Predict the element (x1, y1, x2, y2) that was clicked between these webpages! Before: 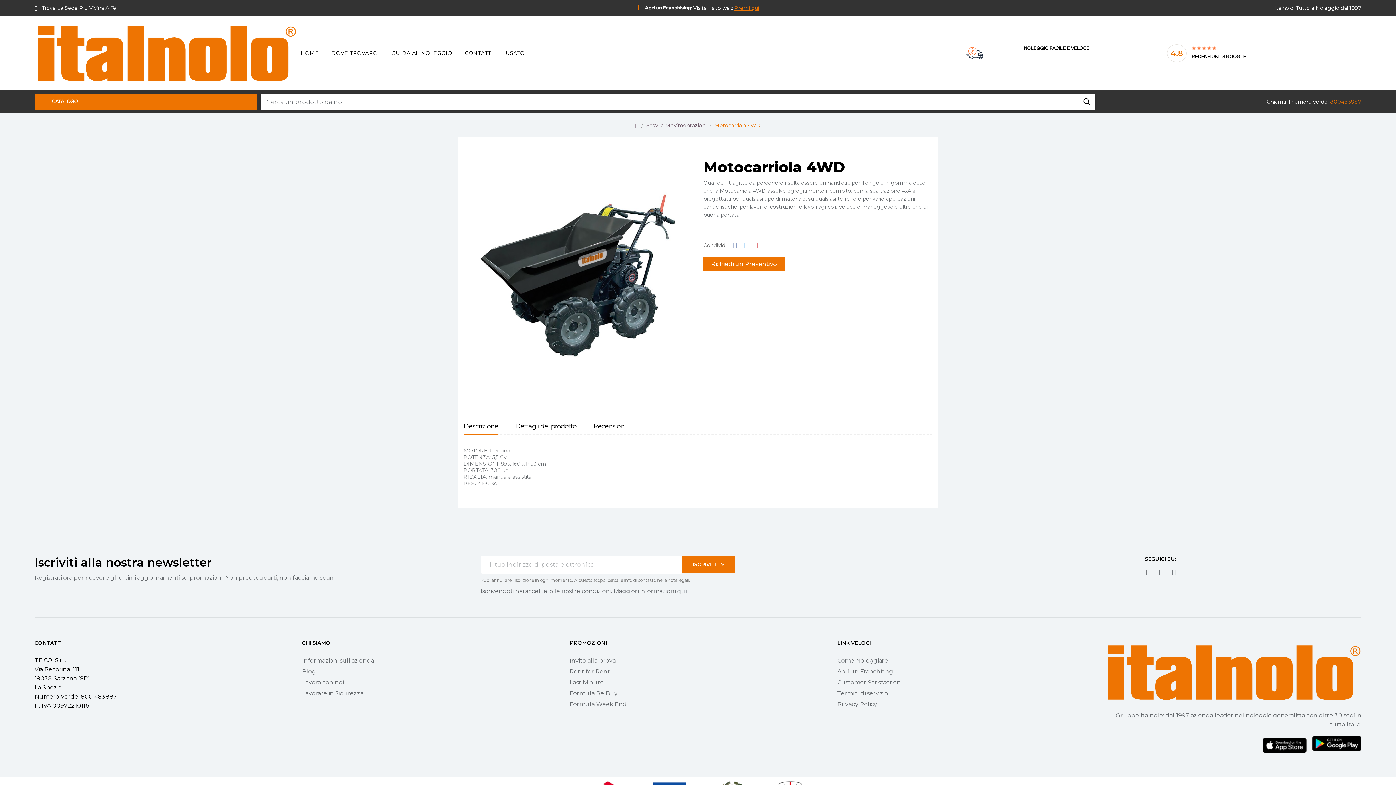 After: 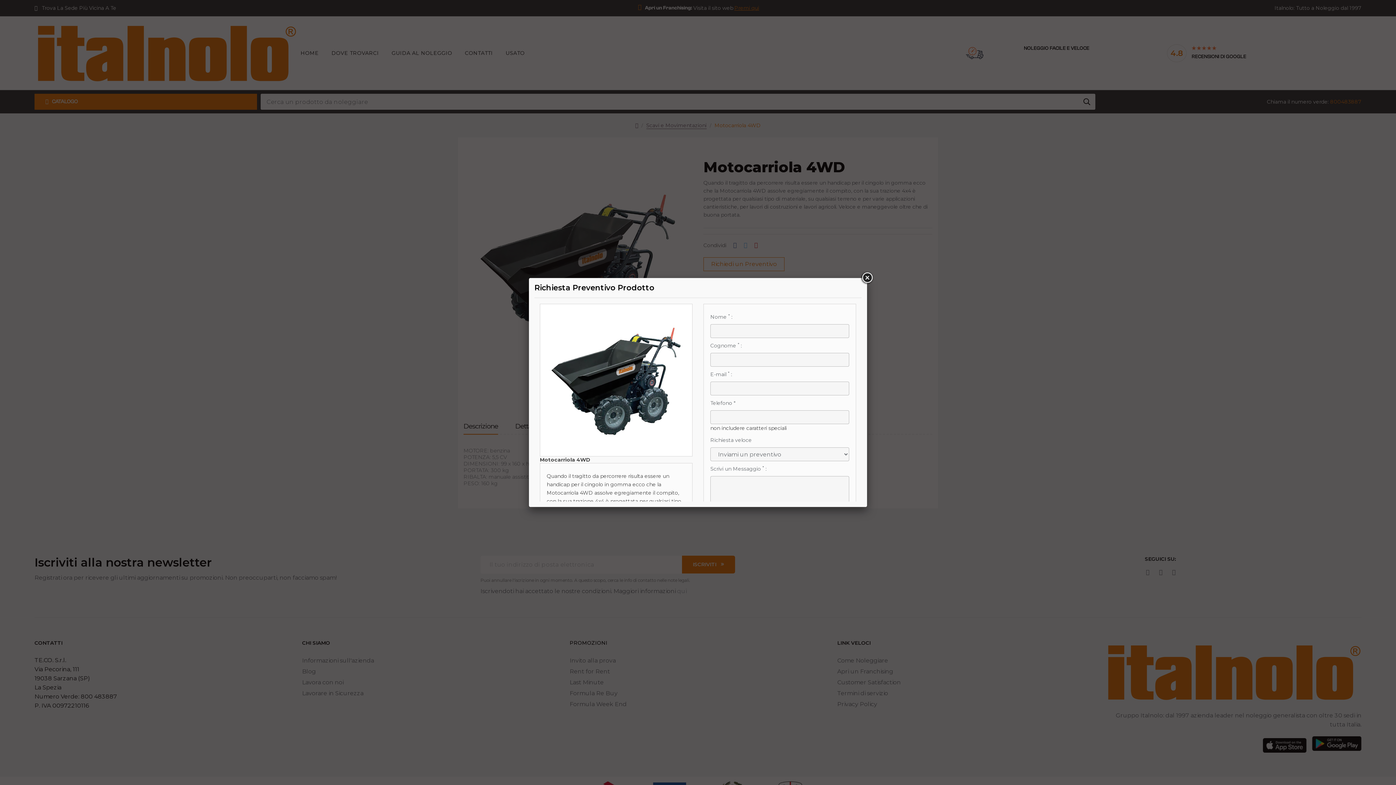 Action: label: Richiedi un Preventivo bbox: (703, 257, 784, 271)